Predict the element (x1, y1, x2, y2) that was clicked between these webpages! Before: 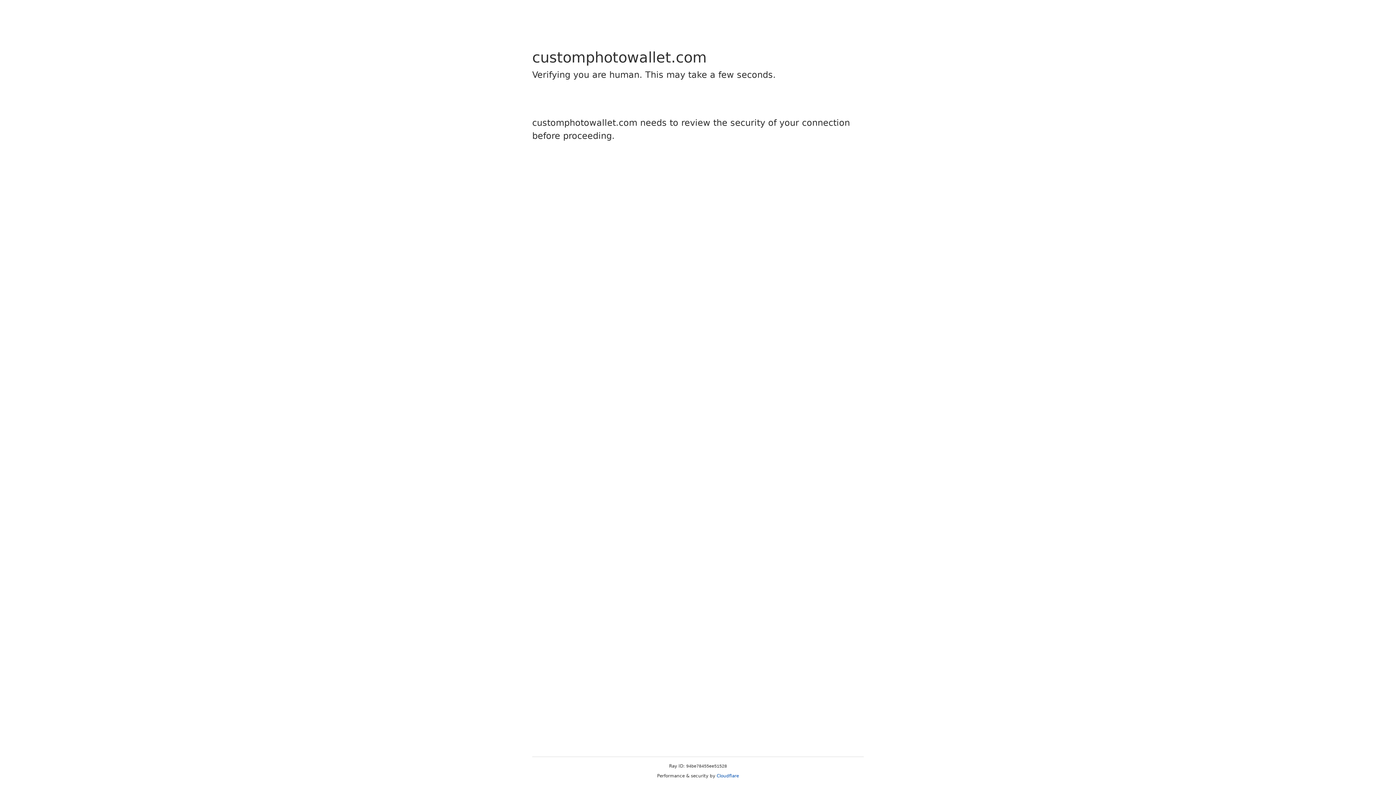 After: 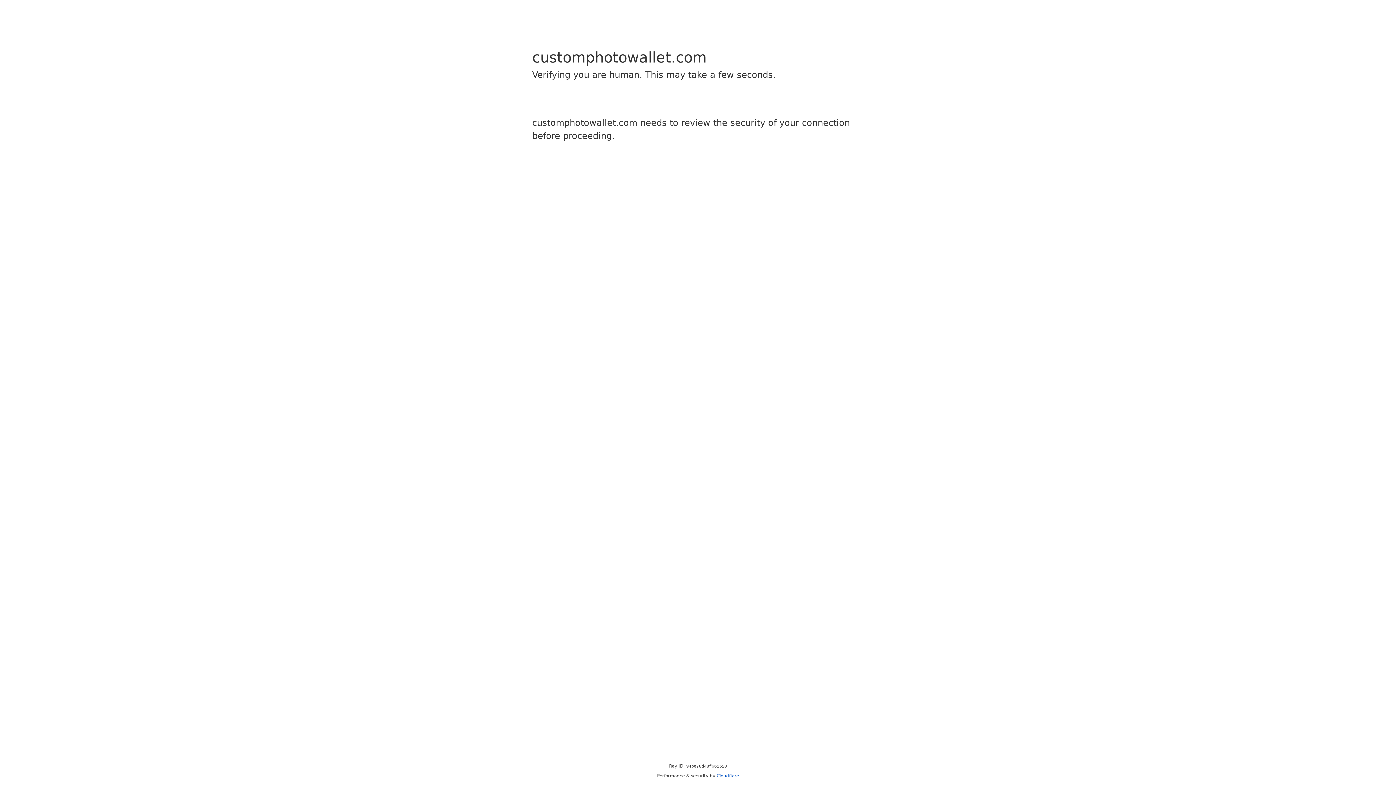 Action: bbox: (716, 773, 739, 778) label: Cloudflare